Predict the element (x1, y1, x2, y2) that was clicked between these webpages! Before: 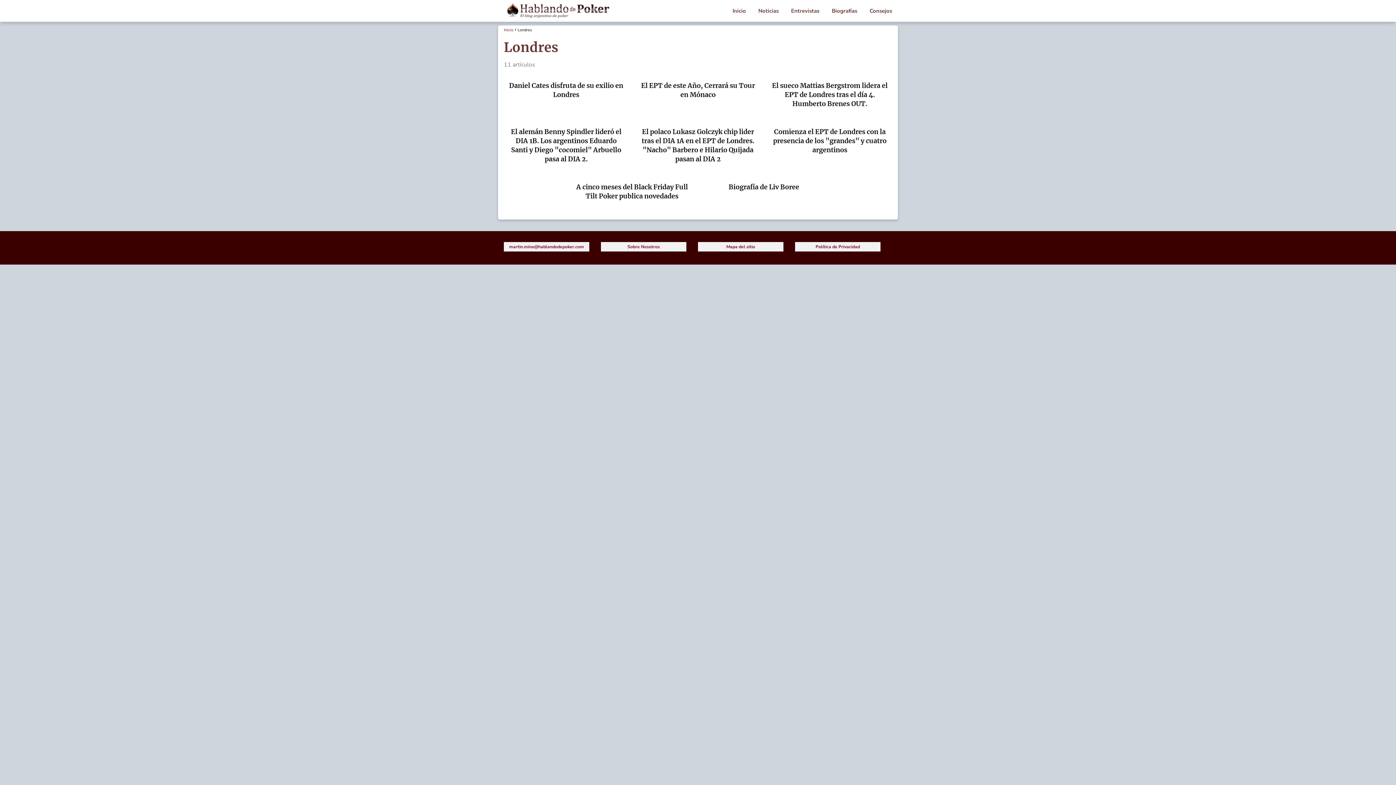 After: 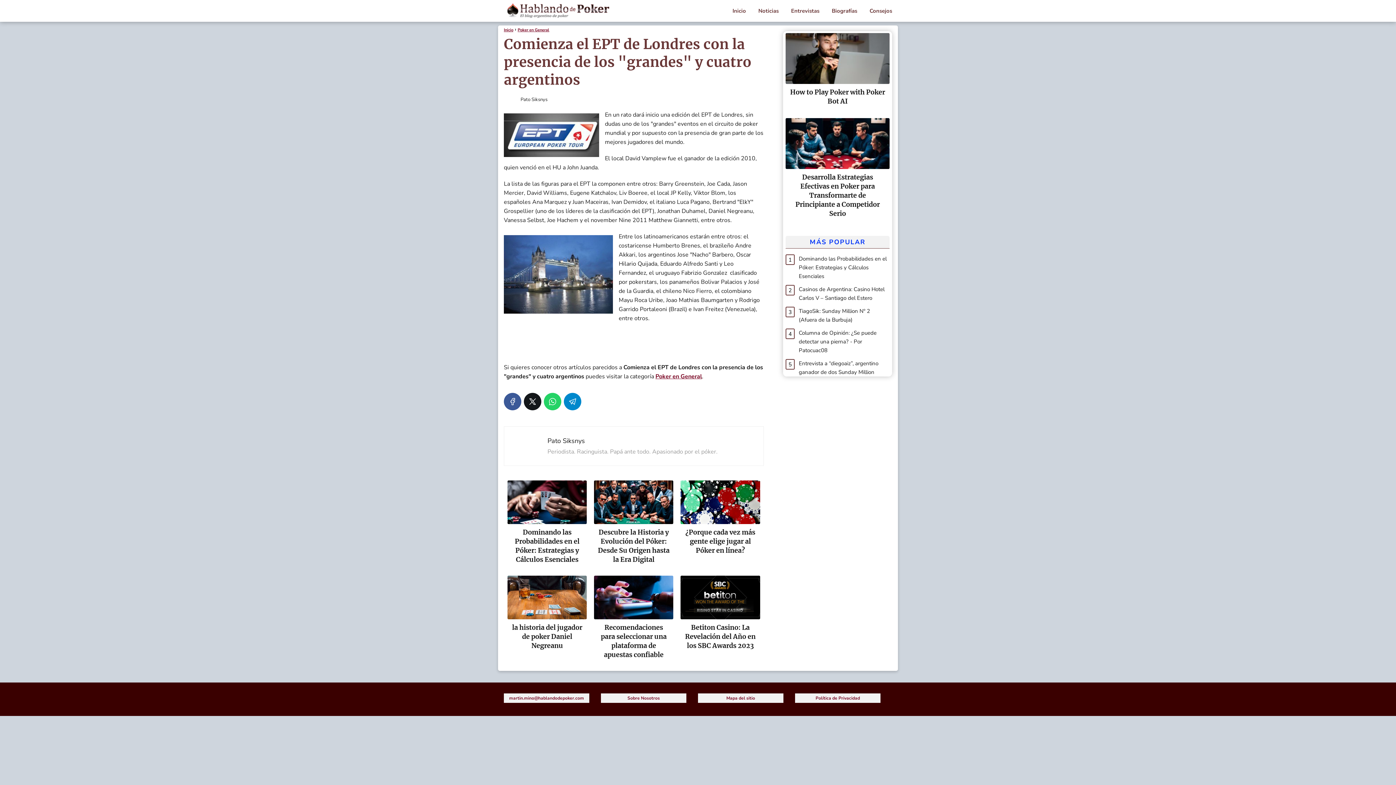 Action: bbox: (767, 127, 892, 154) label: Comienza el EPT de Londres con la presencia de los "grandes" y cuatro argentinos